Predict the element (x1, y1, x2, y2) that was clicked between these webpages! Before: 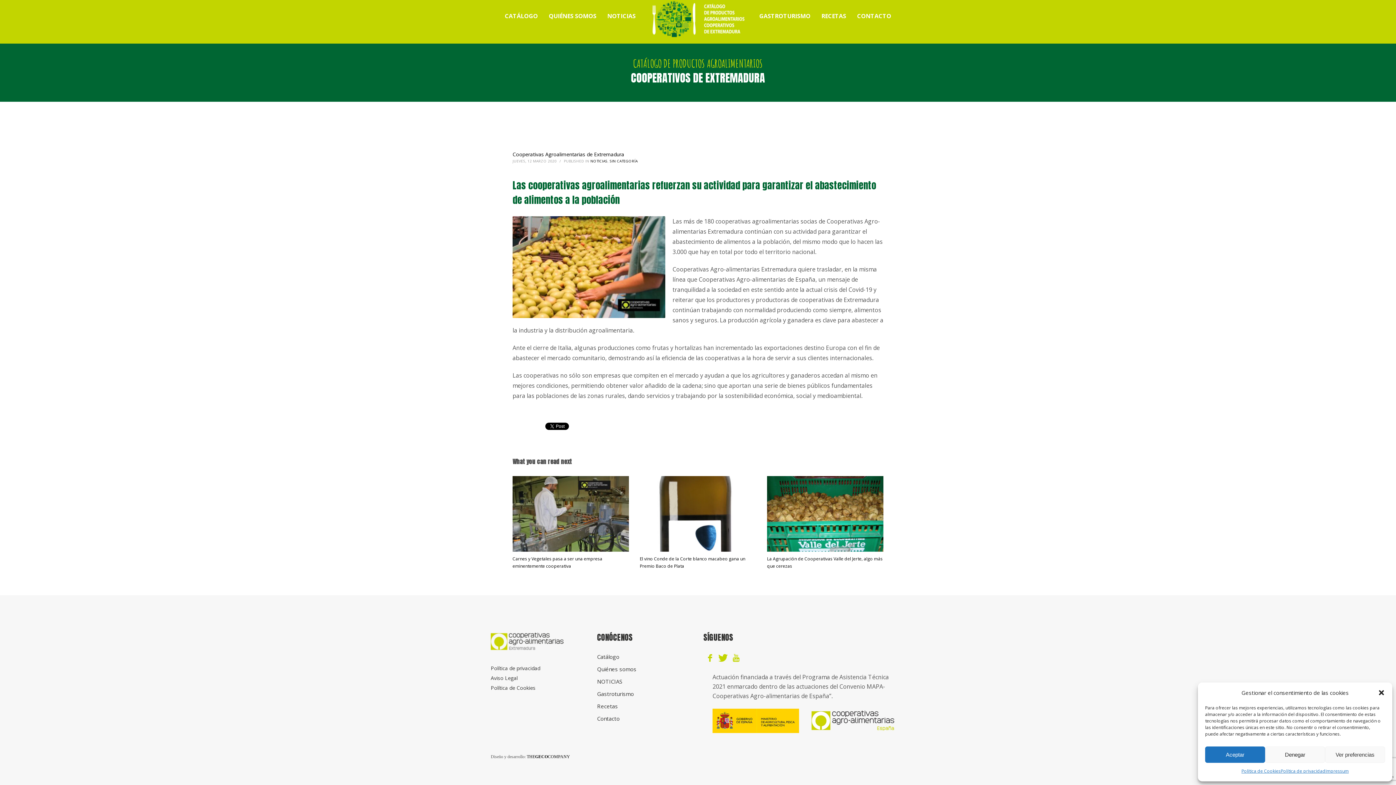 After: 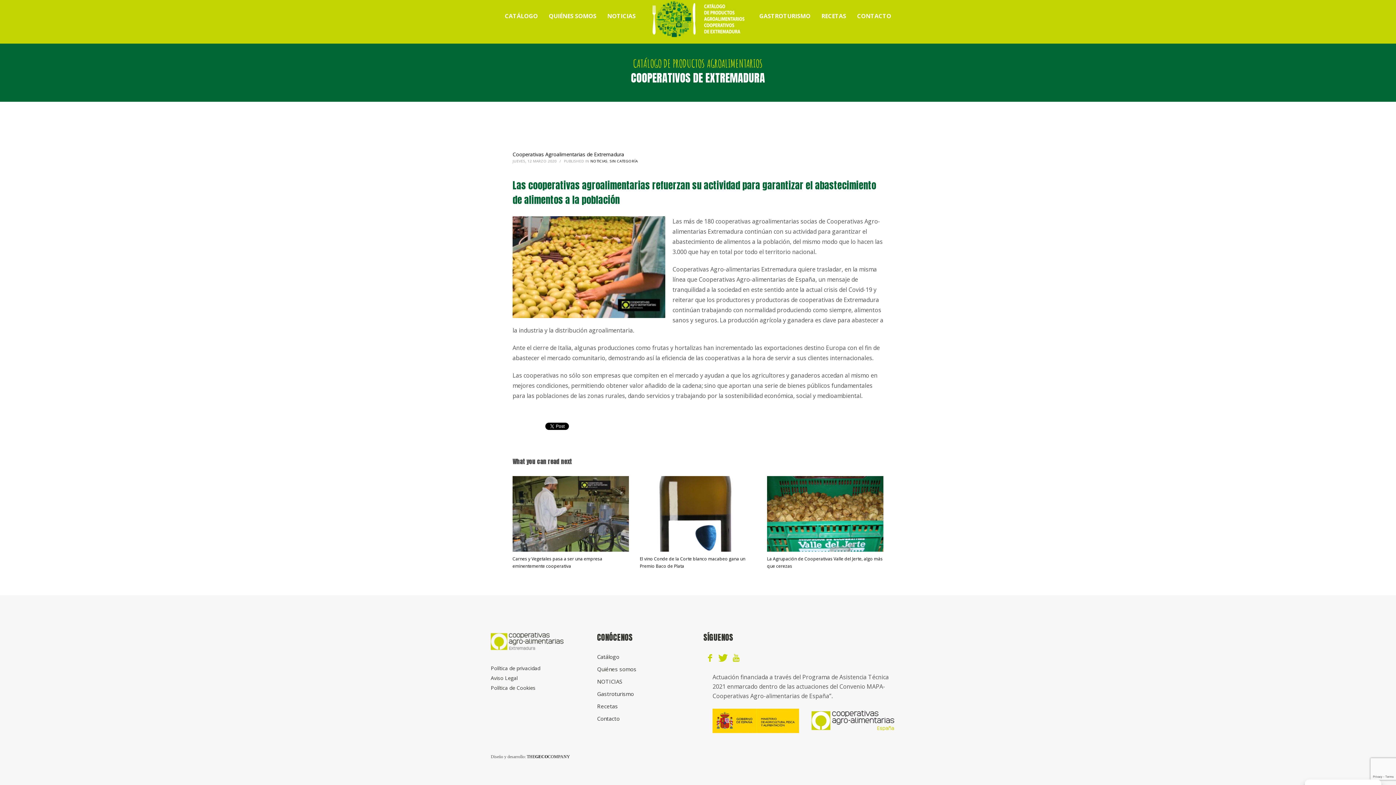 Action: label: Cerrar ventana bbox: (1378, 689, 1385, 696)